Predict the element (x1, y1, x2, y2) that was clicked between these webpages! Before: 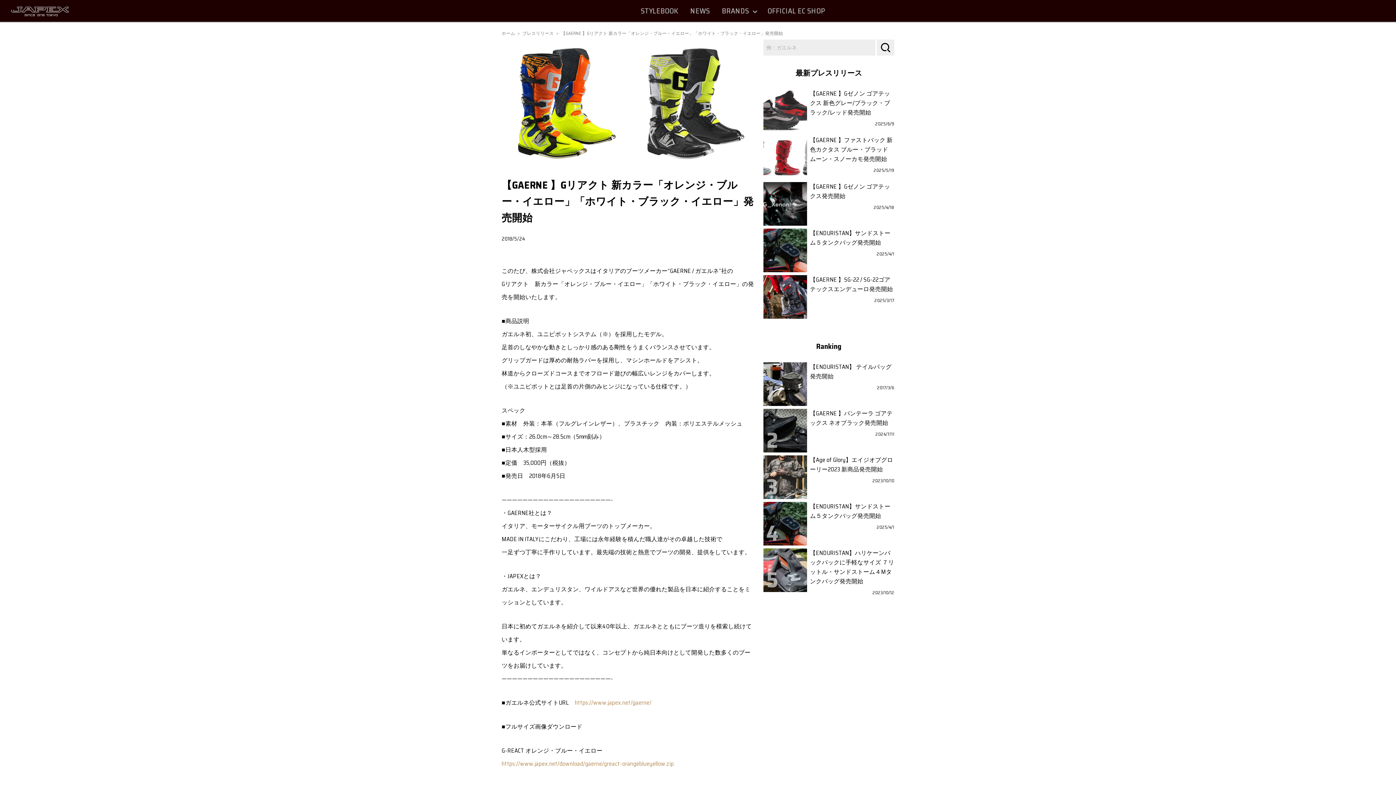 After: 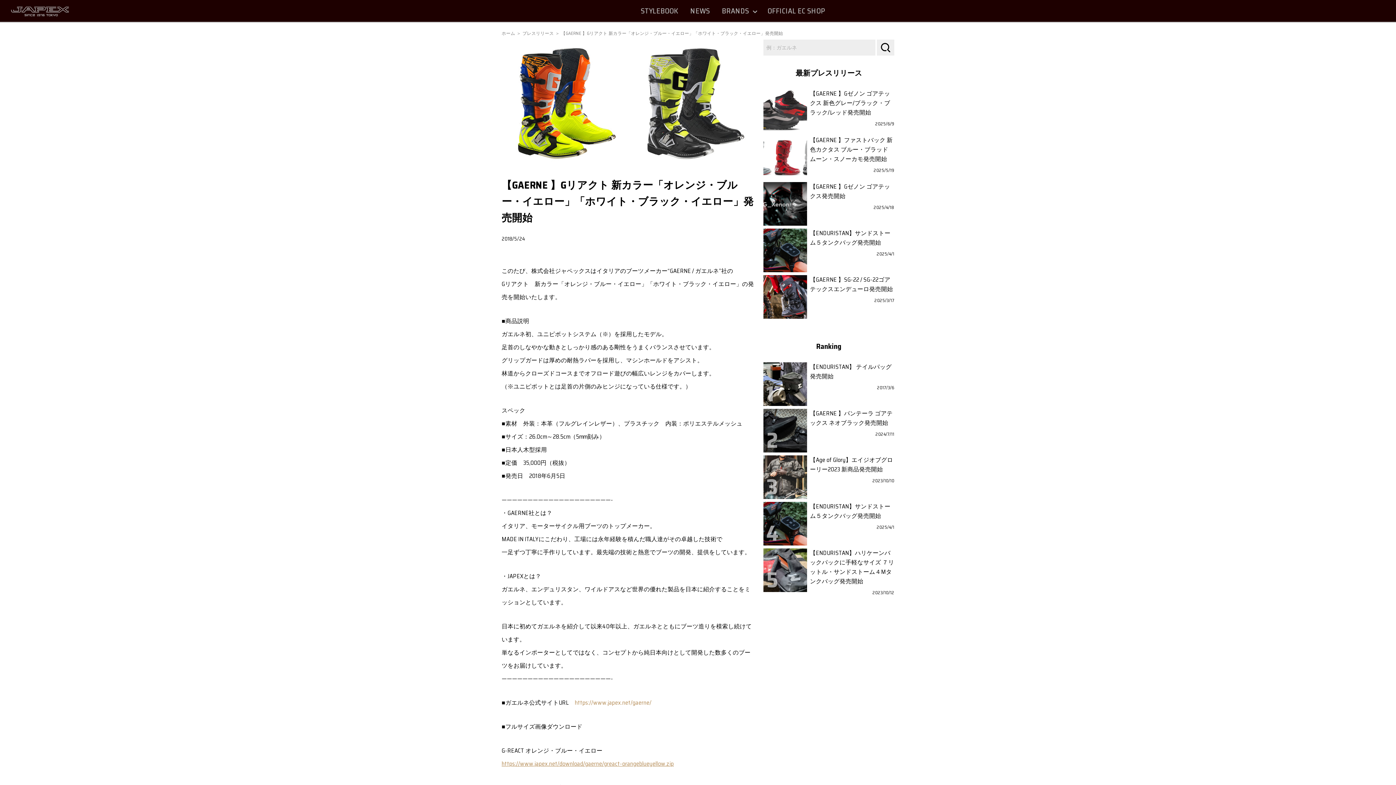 Action: bbox: (501, 759, 674, 768) label: https://www.japex.net/download/gaerne/greact-orangeblueyellow.zip